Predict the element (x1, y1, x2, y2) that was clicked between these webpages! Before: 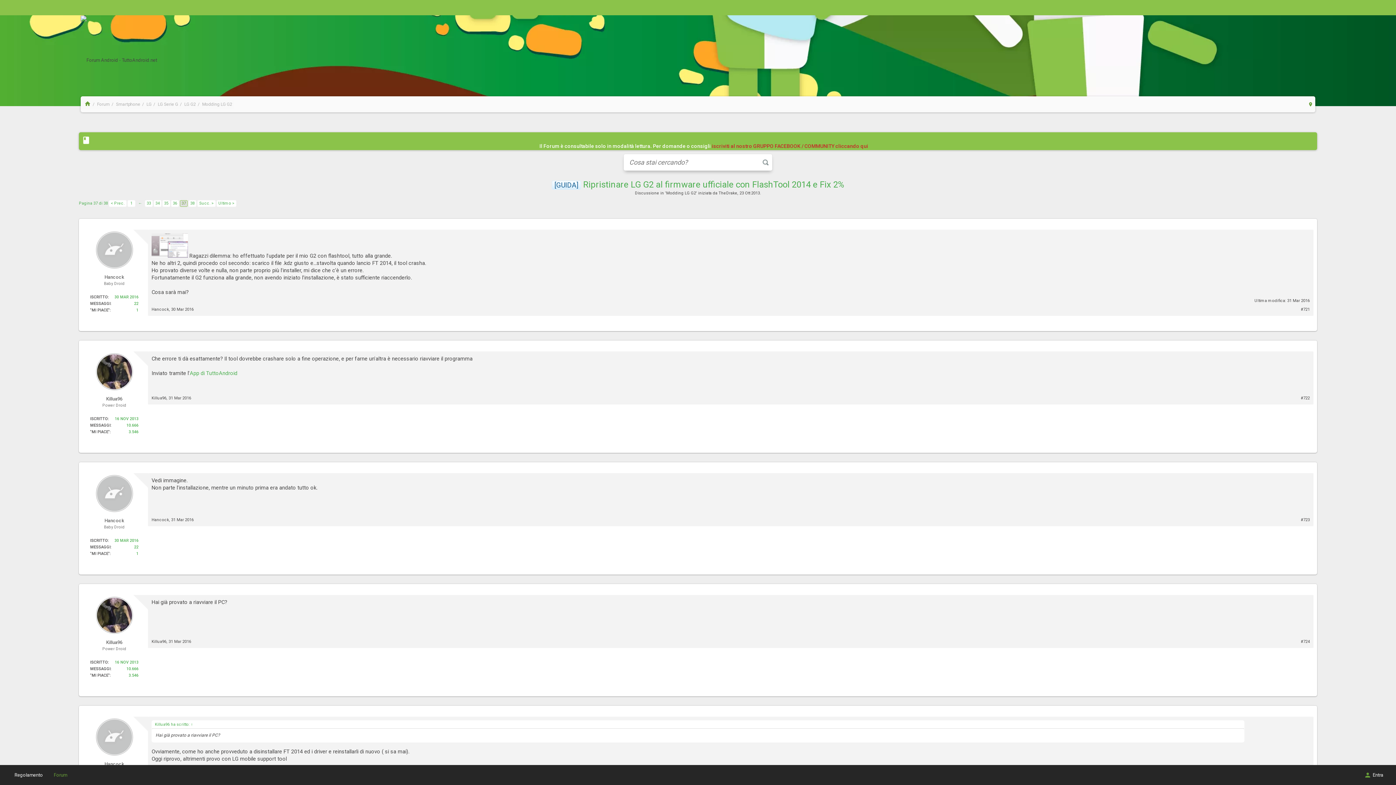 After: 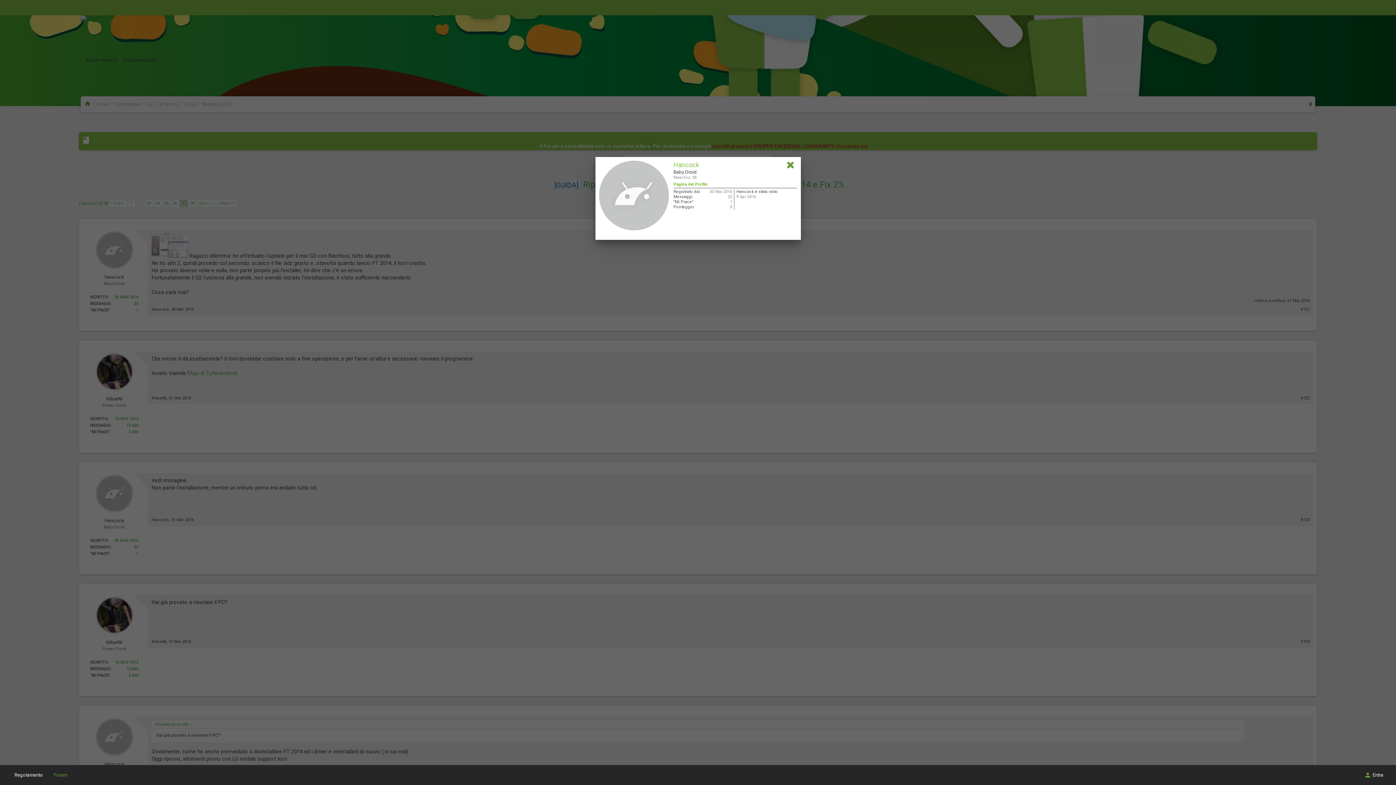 Action: bbox: (151, 517, 169, 522) label: Hancock